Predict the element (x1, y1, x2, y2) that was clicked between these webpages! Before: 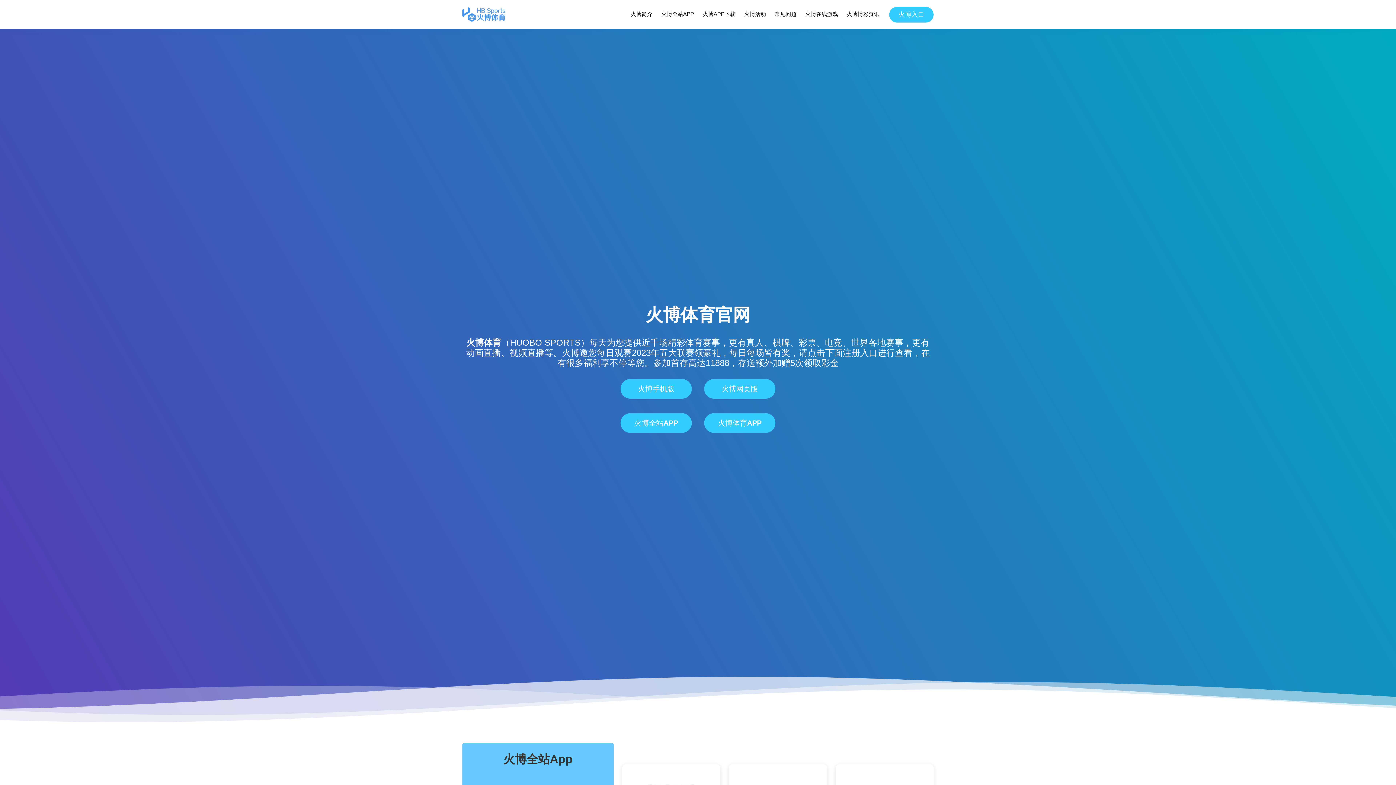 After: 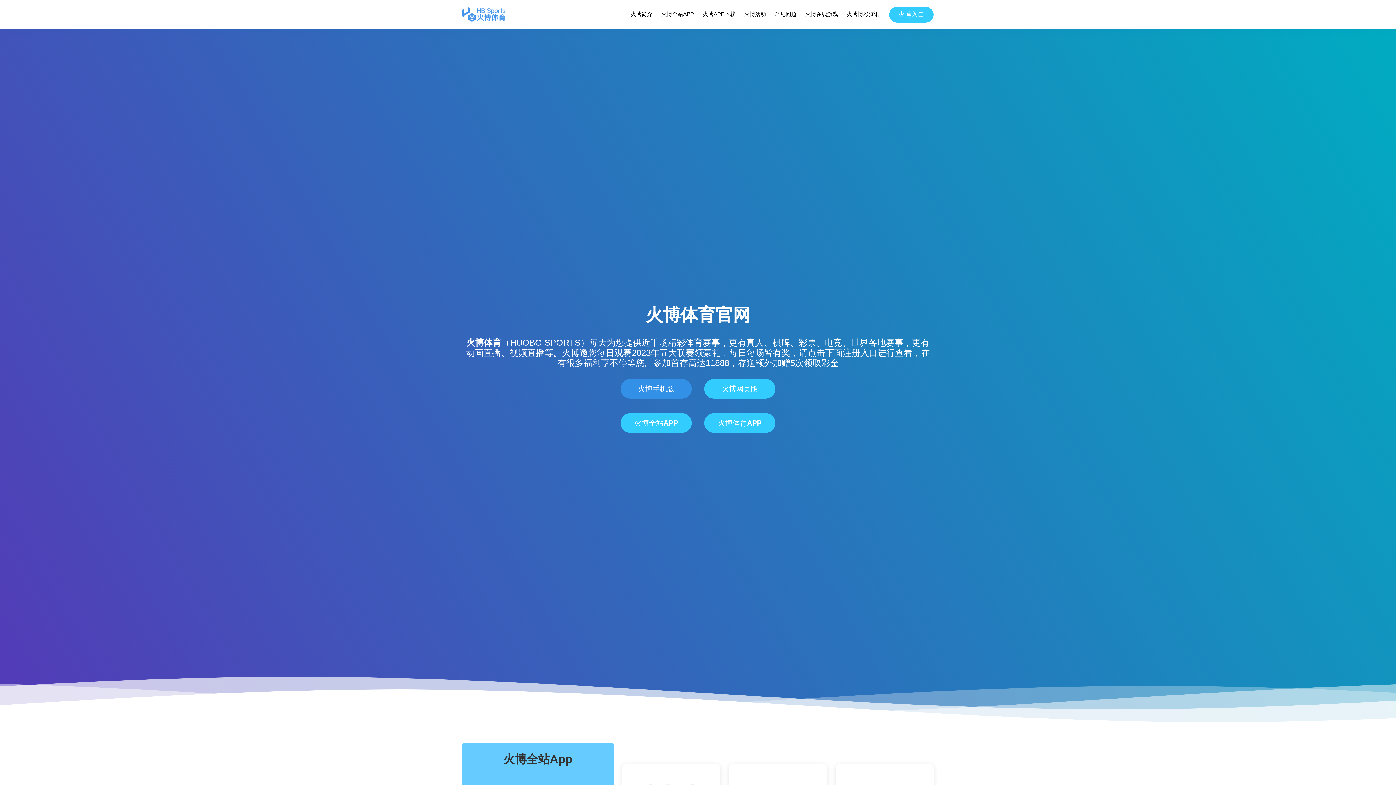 Action: bbox: (620, 379, 692, 398) label: 火博手机版